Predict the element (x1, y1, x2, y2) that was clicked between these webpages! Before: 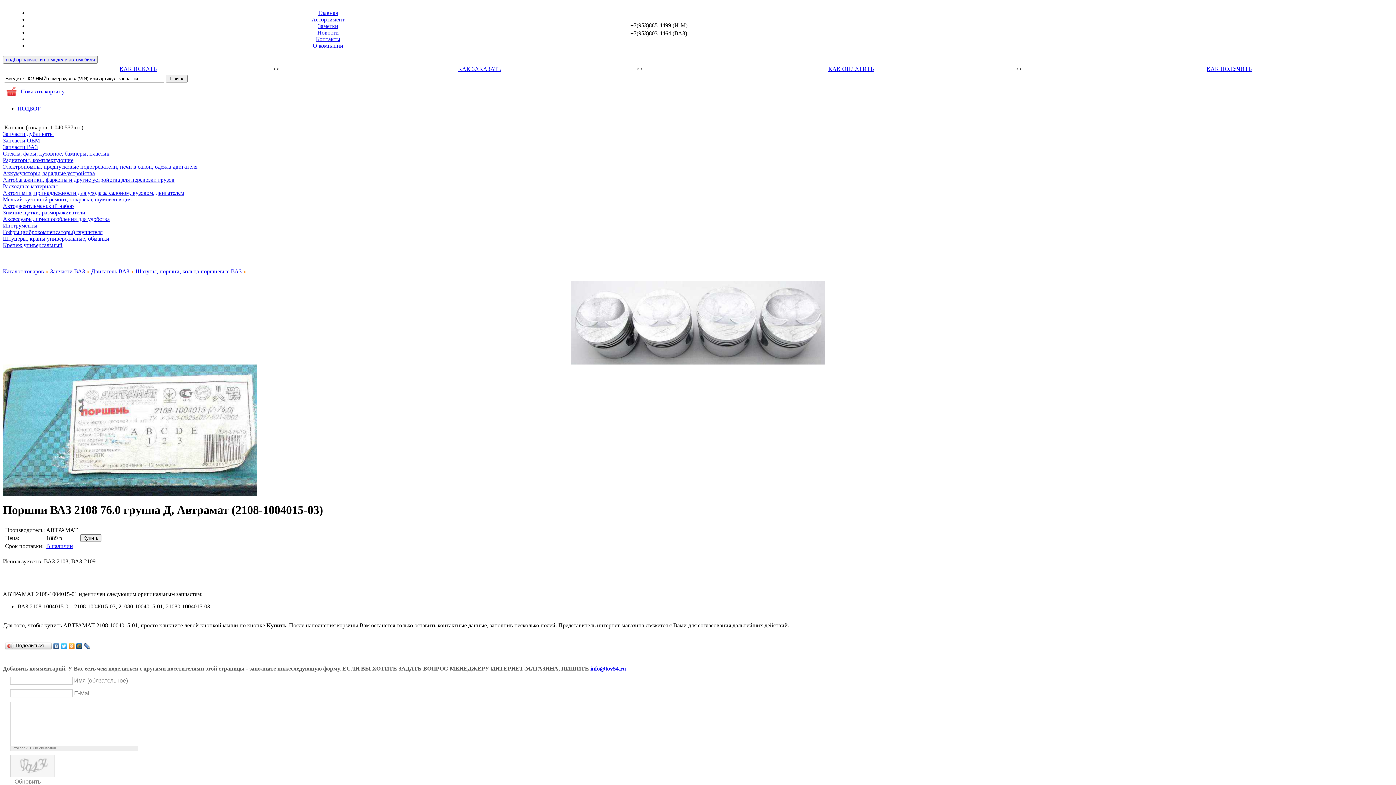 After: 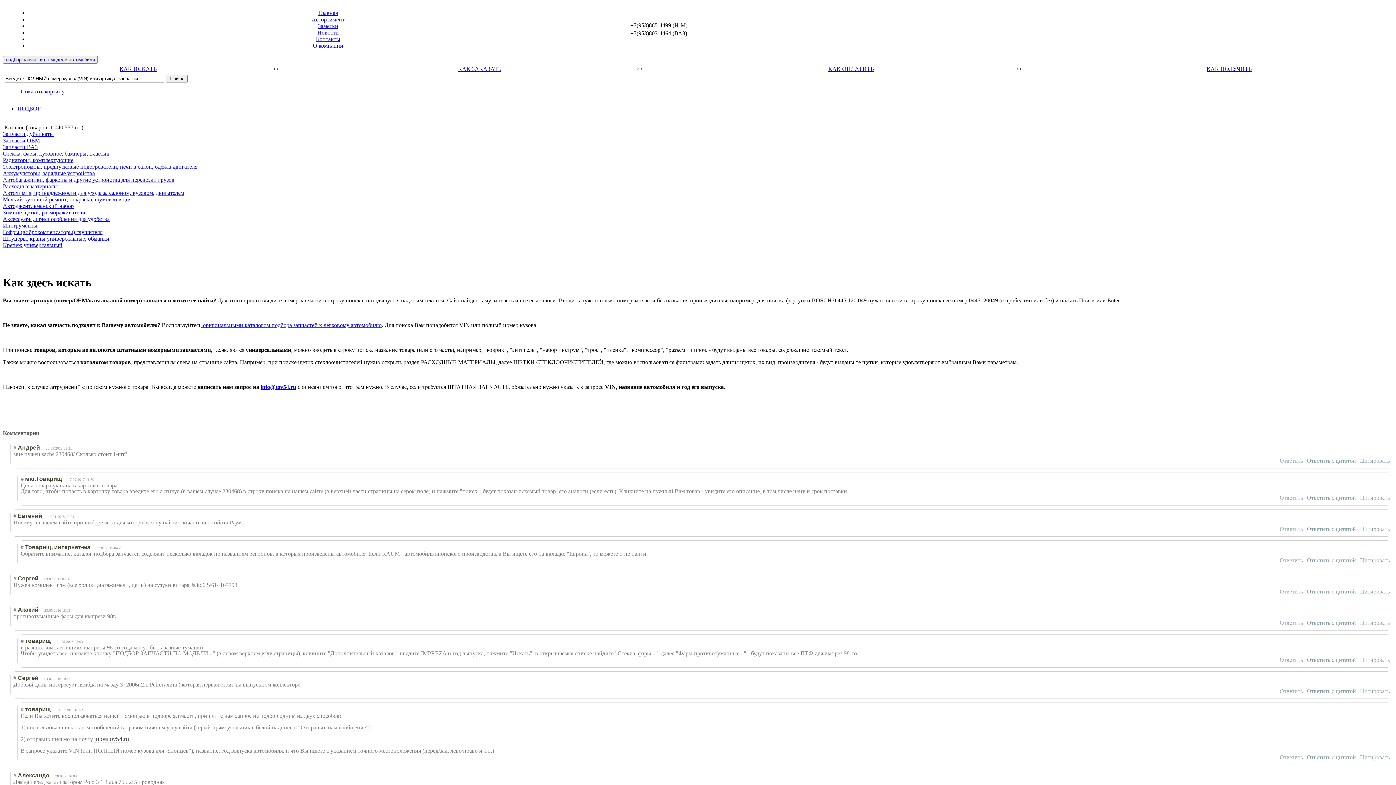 Action: bbox: (119, 65, 156, 72) label: КАК ИСКАТЬ